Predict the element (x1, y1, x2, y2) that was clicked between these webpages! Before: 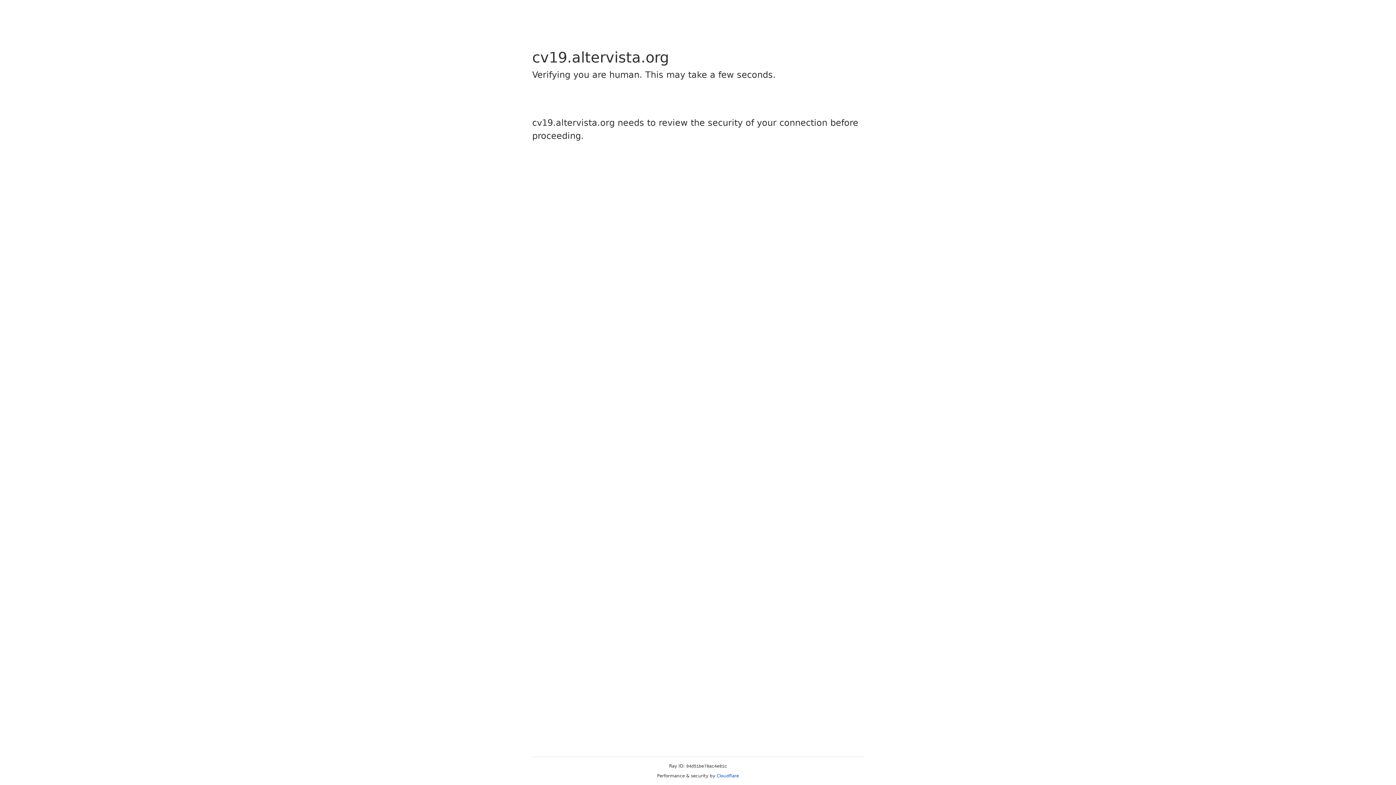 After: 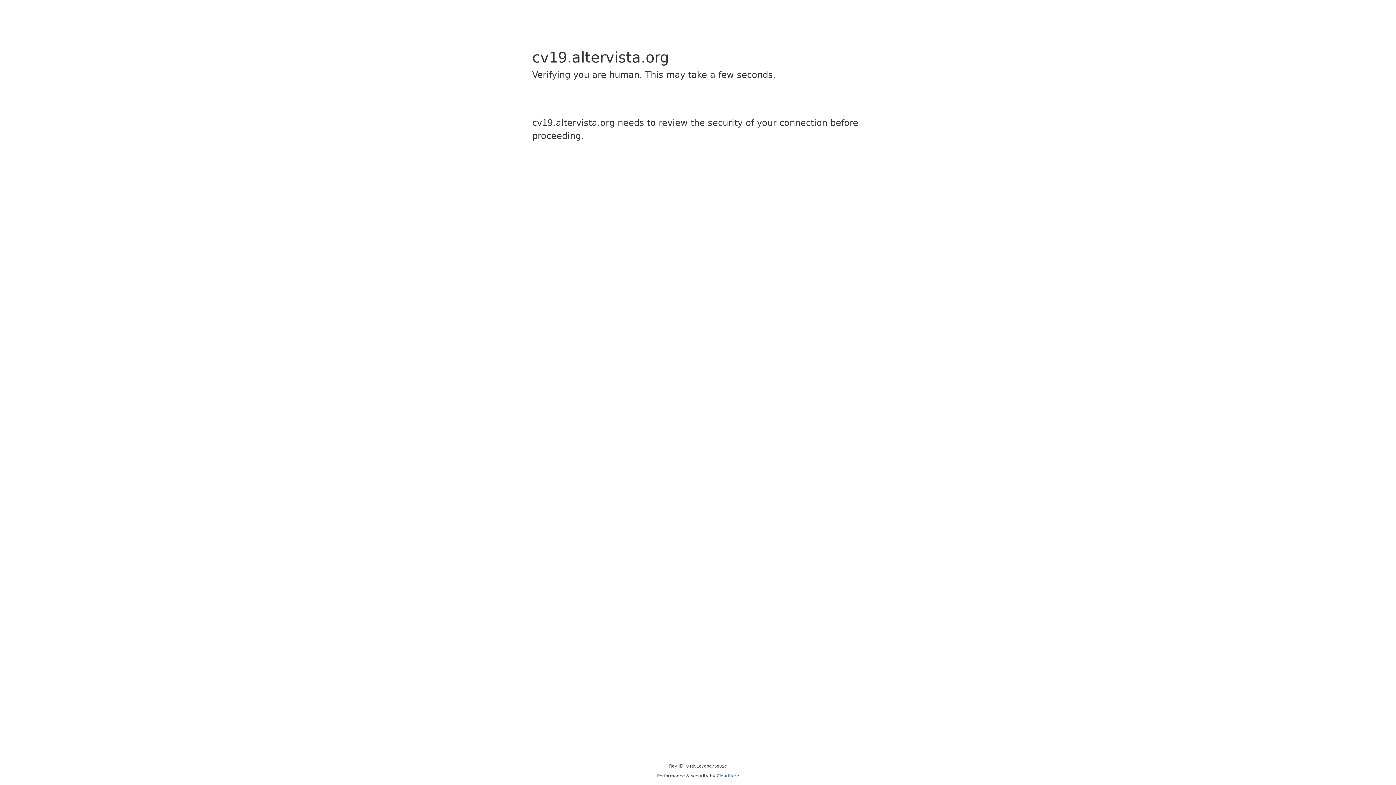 Action: bbox: (716, 773, 739, 778) label: Cloudflare